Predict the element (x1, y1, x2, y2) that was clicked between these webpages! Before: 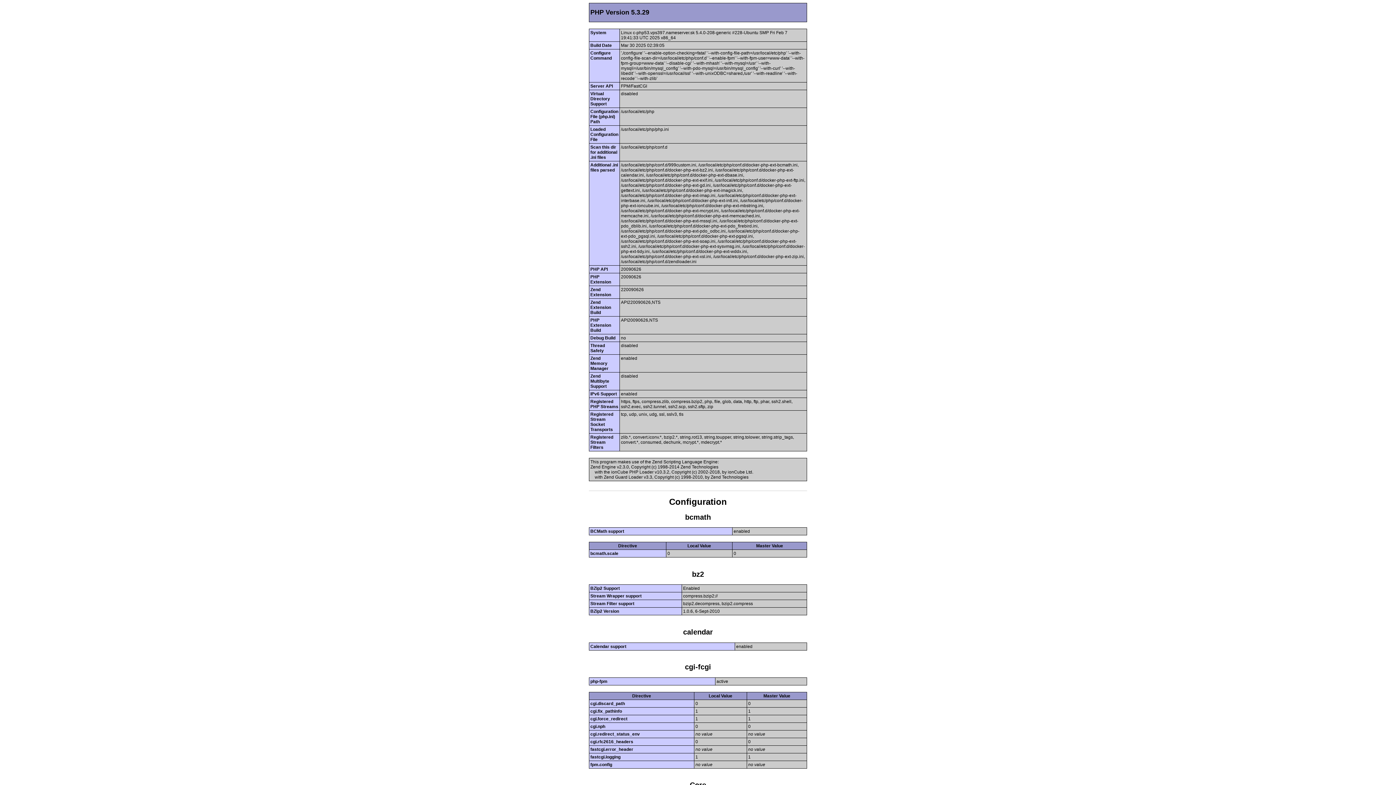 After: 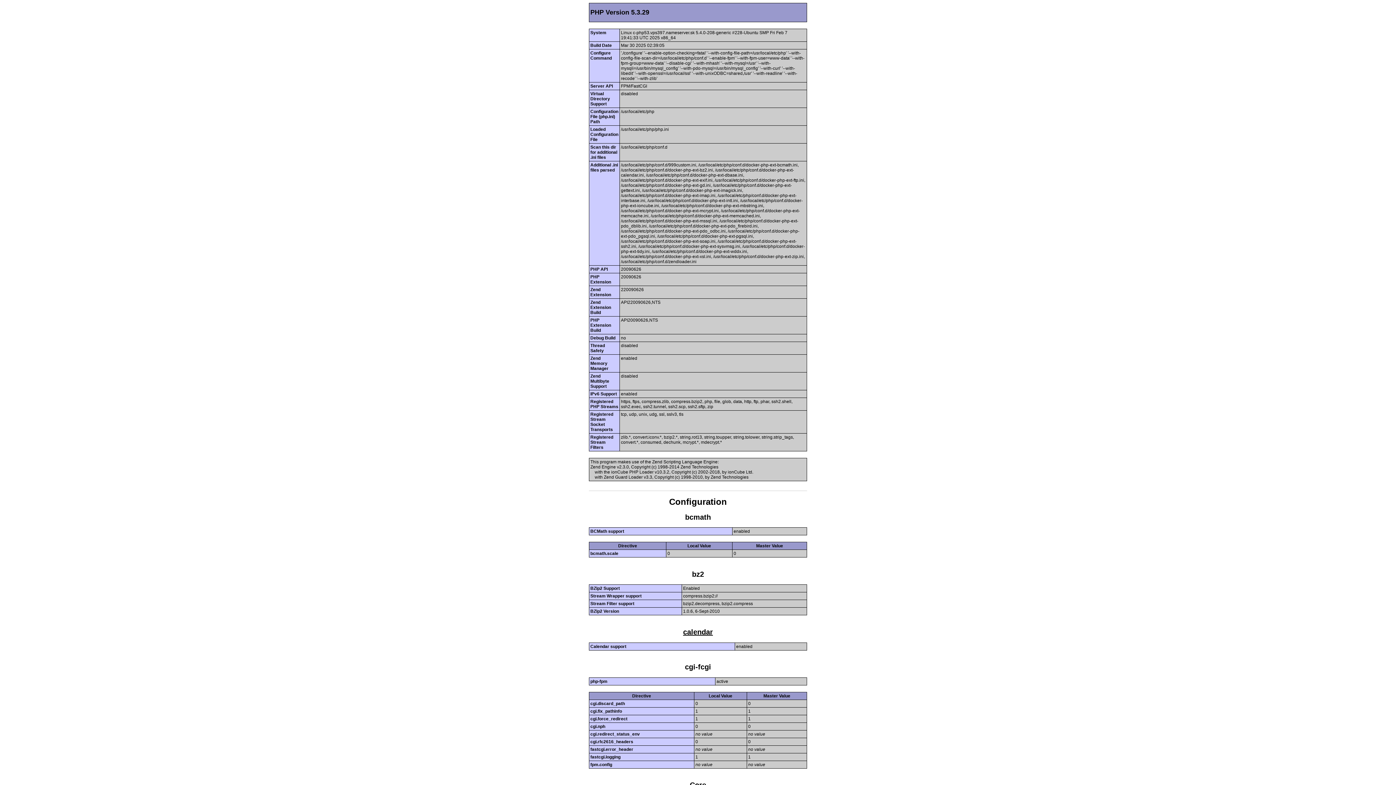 Action: label: calendar bbox: (683, 628, 713, 636)